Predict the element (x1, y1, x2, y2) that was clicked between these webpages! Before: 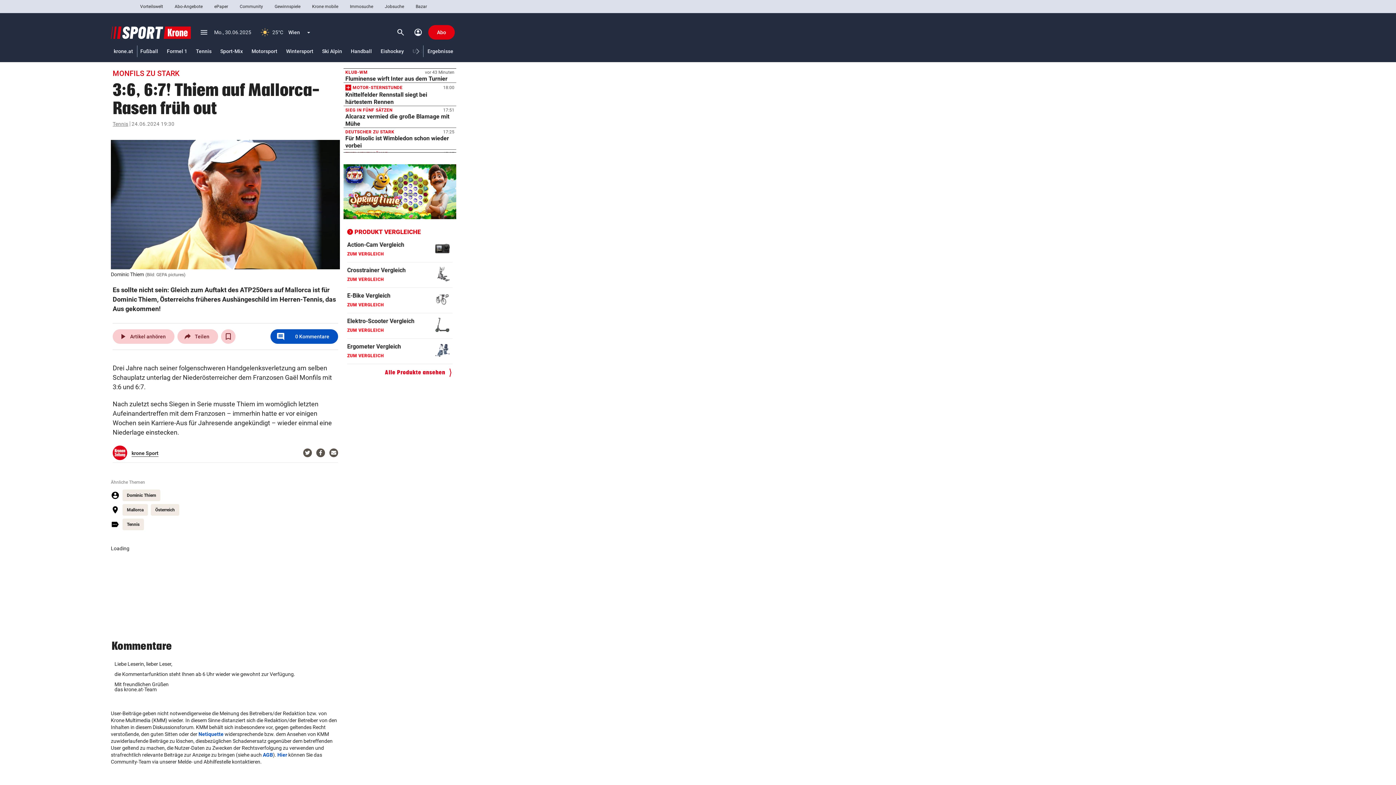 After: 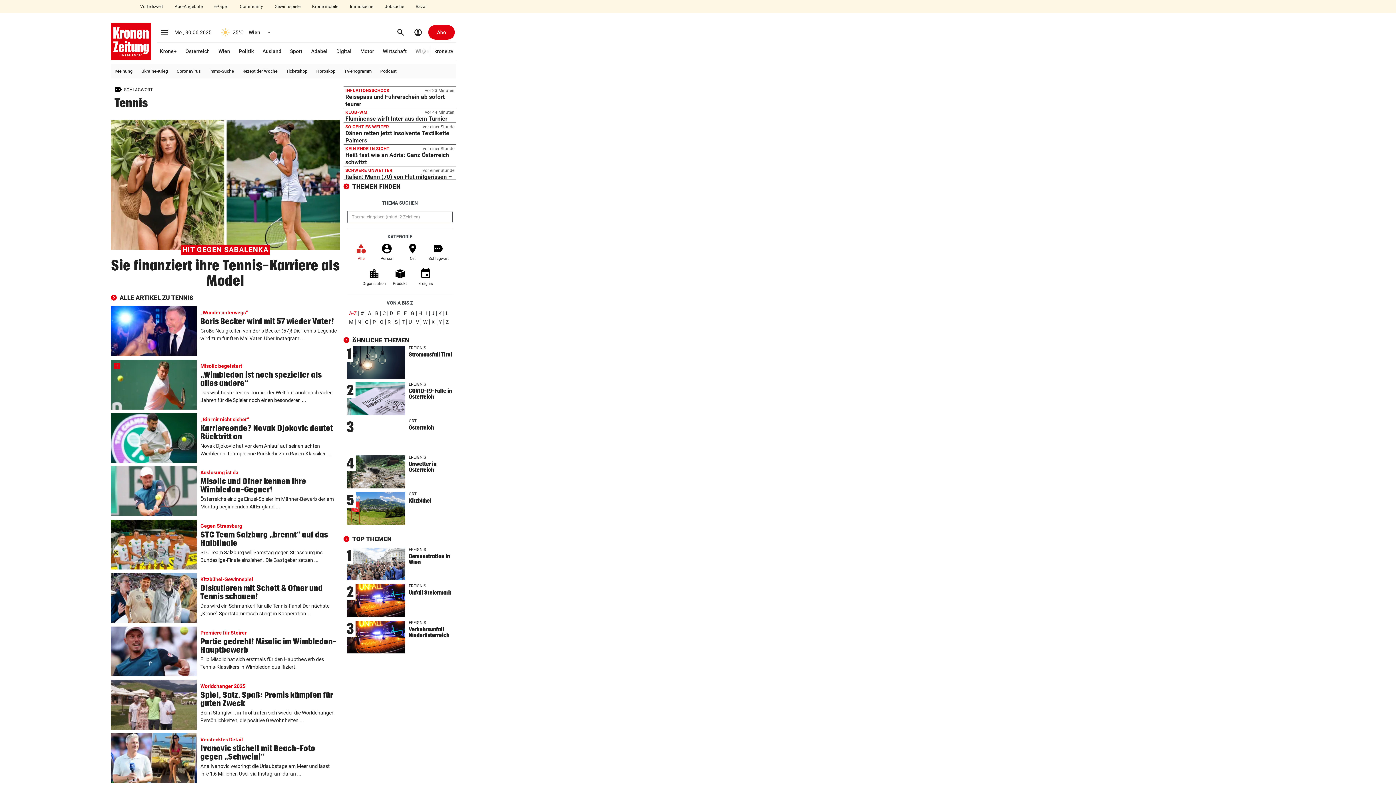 Action: label: Tennis bbox: (122, 518, 144, 530)